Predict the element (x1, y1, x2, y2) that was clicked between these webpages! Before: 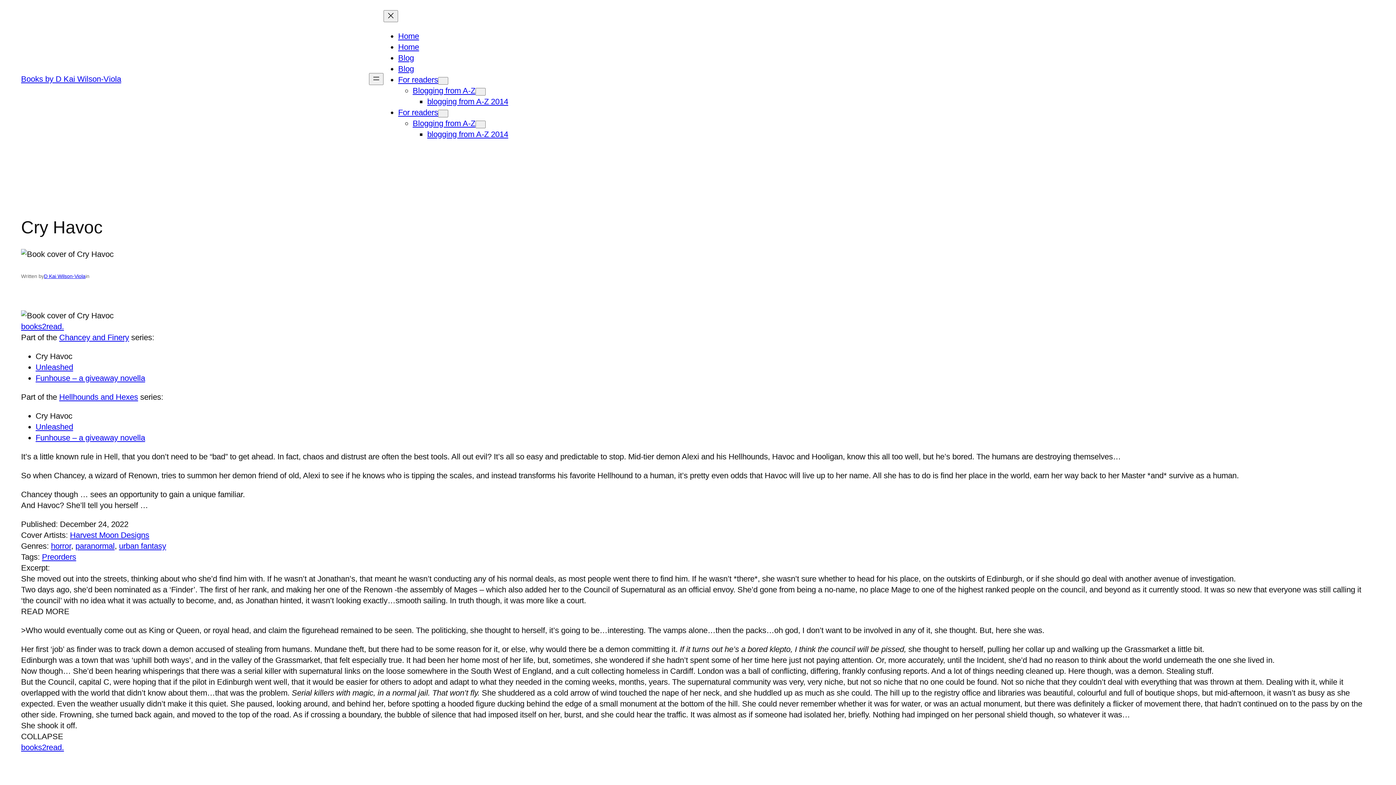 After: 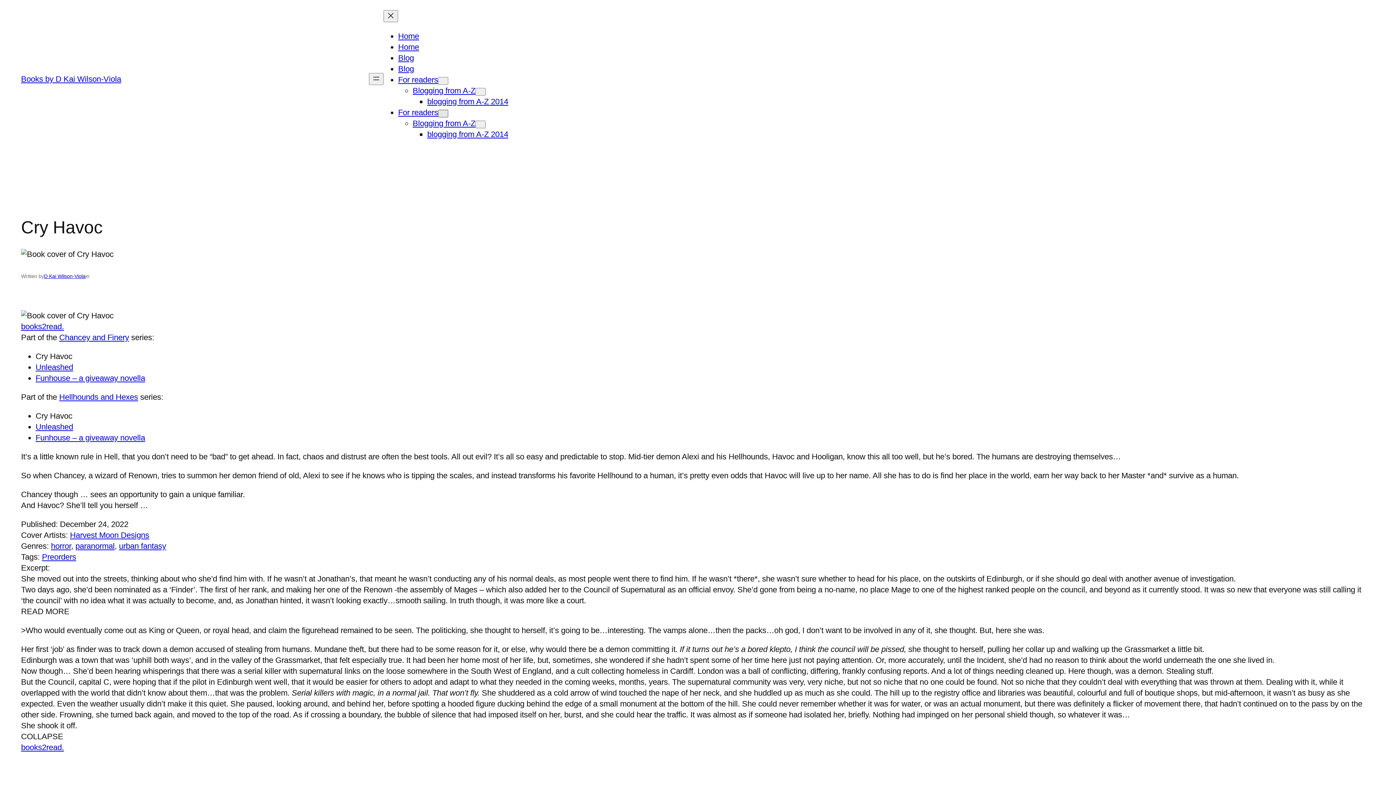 Action: bbox: (438, 109, 448, 117) label: For readers submenu